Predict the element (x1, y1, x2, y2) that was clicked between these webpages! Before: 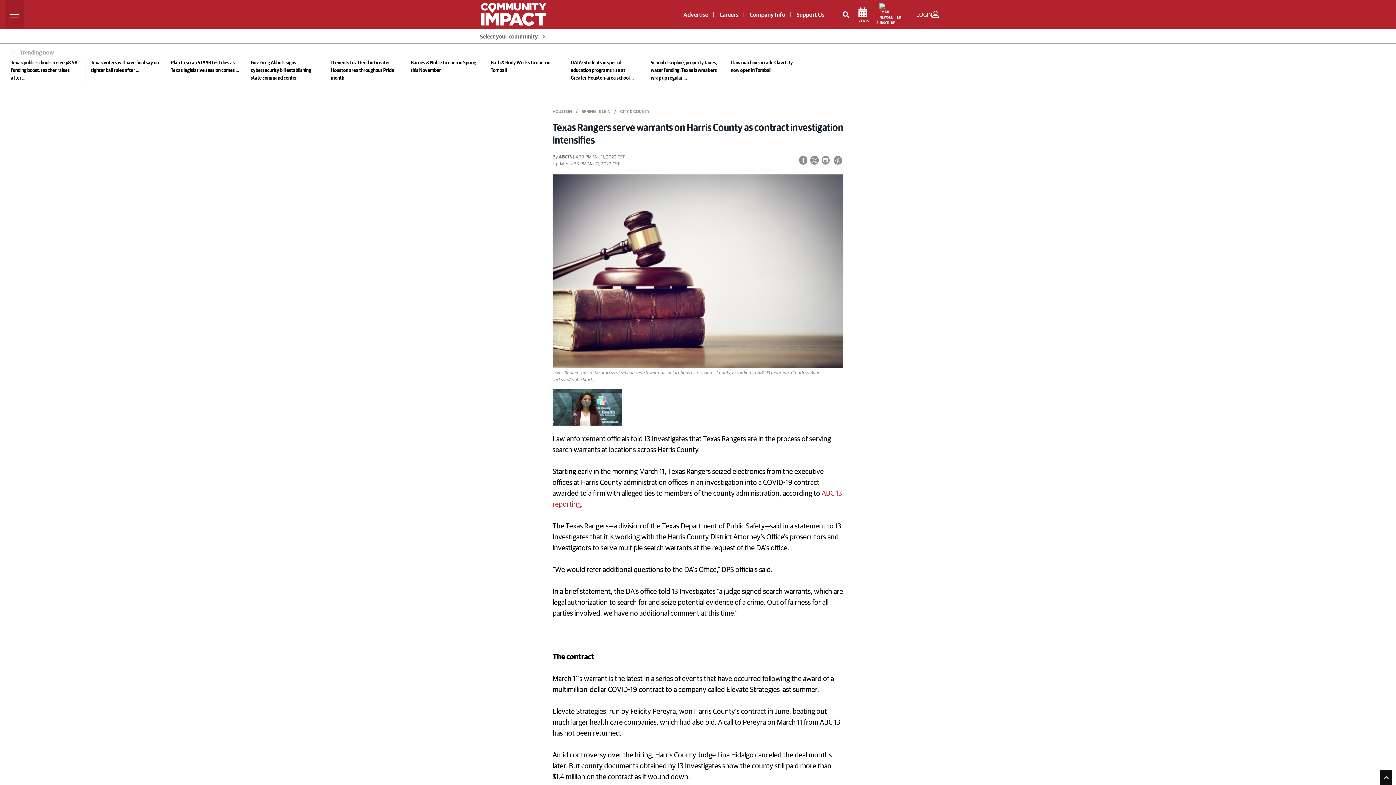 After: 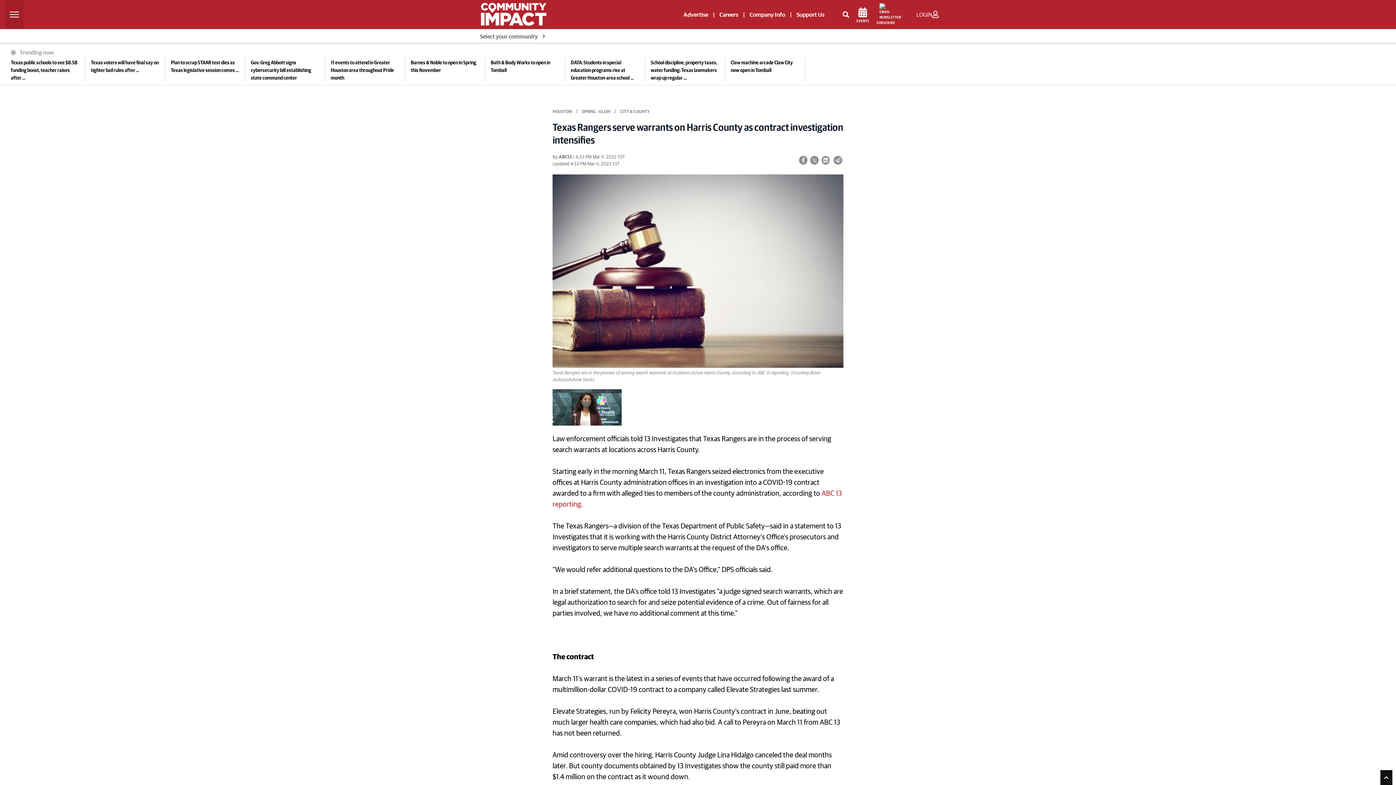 Action: bbox: (1380, 770, 1392, 785)